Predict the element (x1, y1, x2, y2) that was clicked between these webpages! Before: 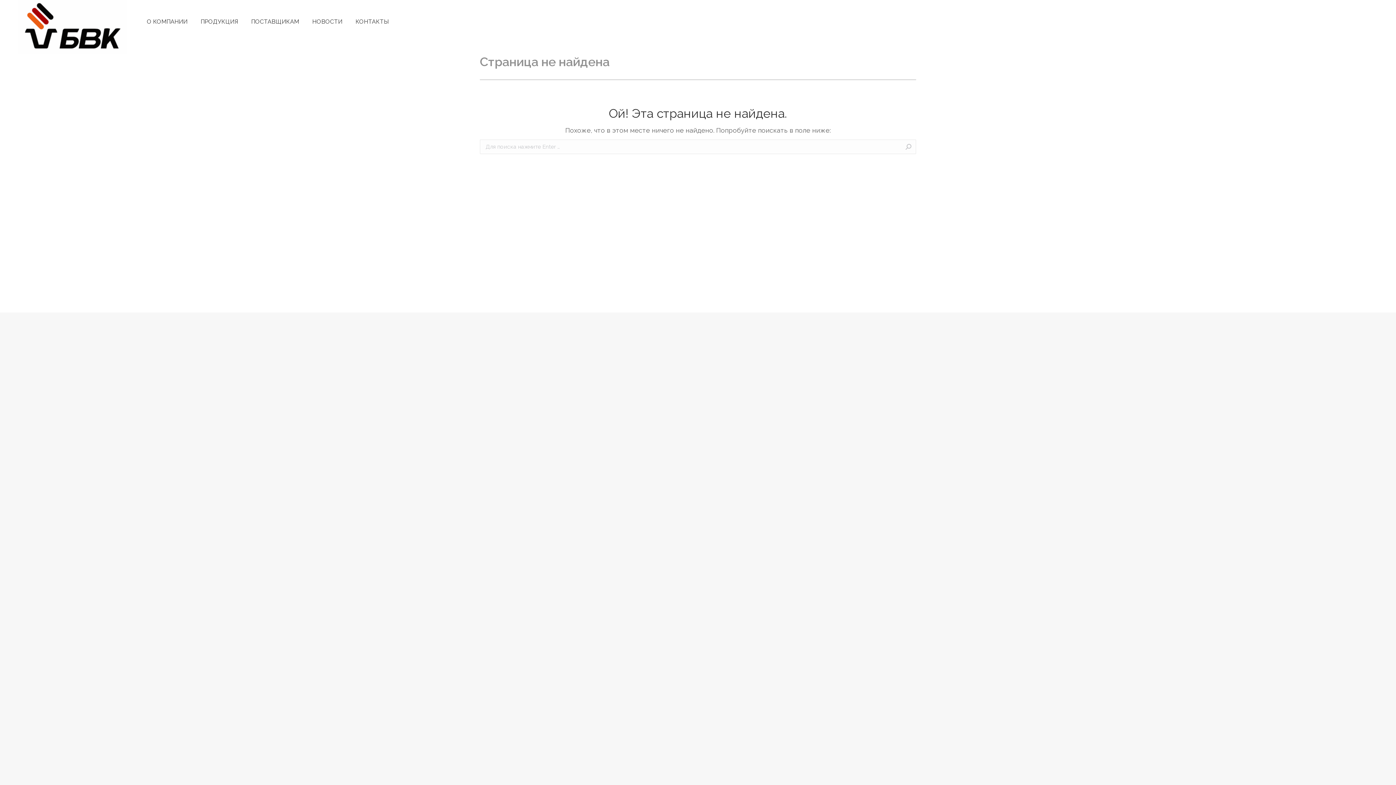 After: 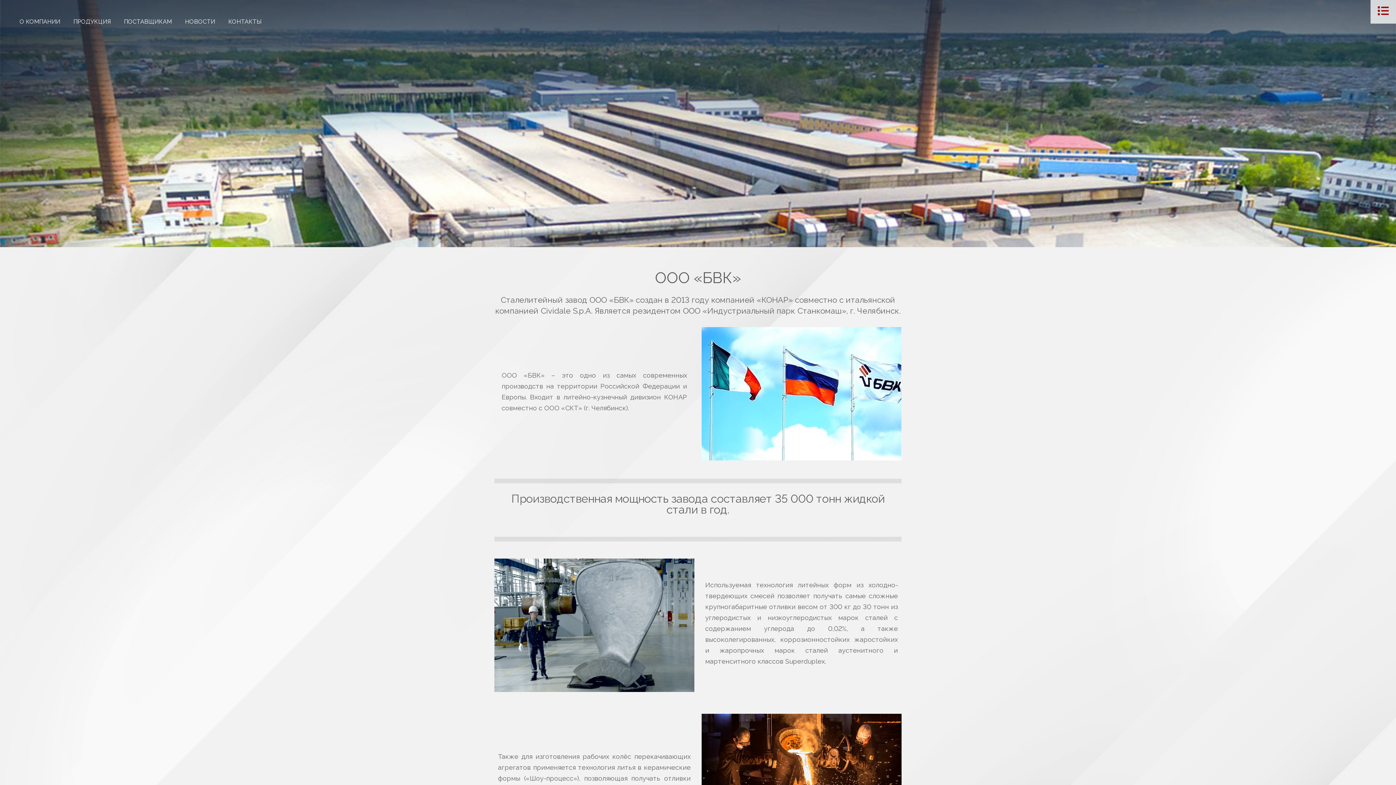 Action: bbox: (18, -10, 145, 53)